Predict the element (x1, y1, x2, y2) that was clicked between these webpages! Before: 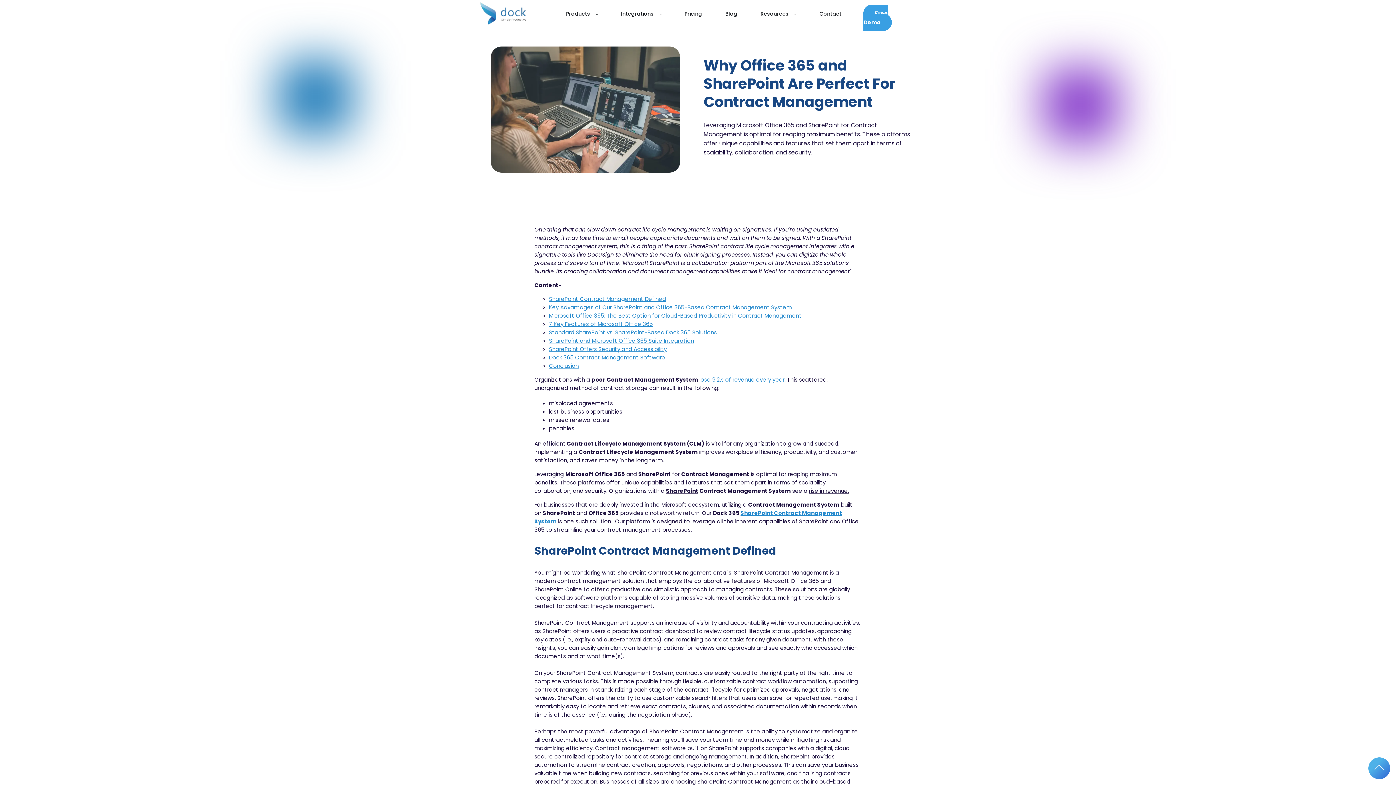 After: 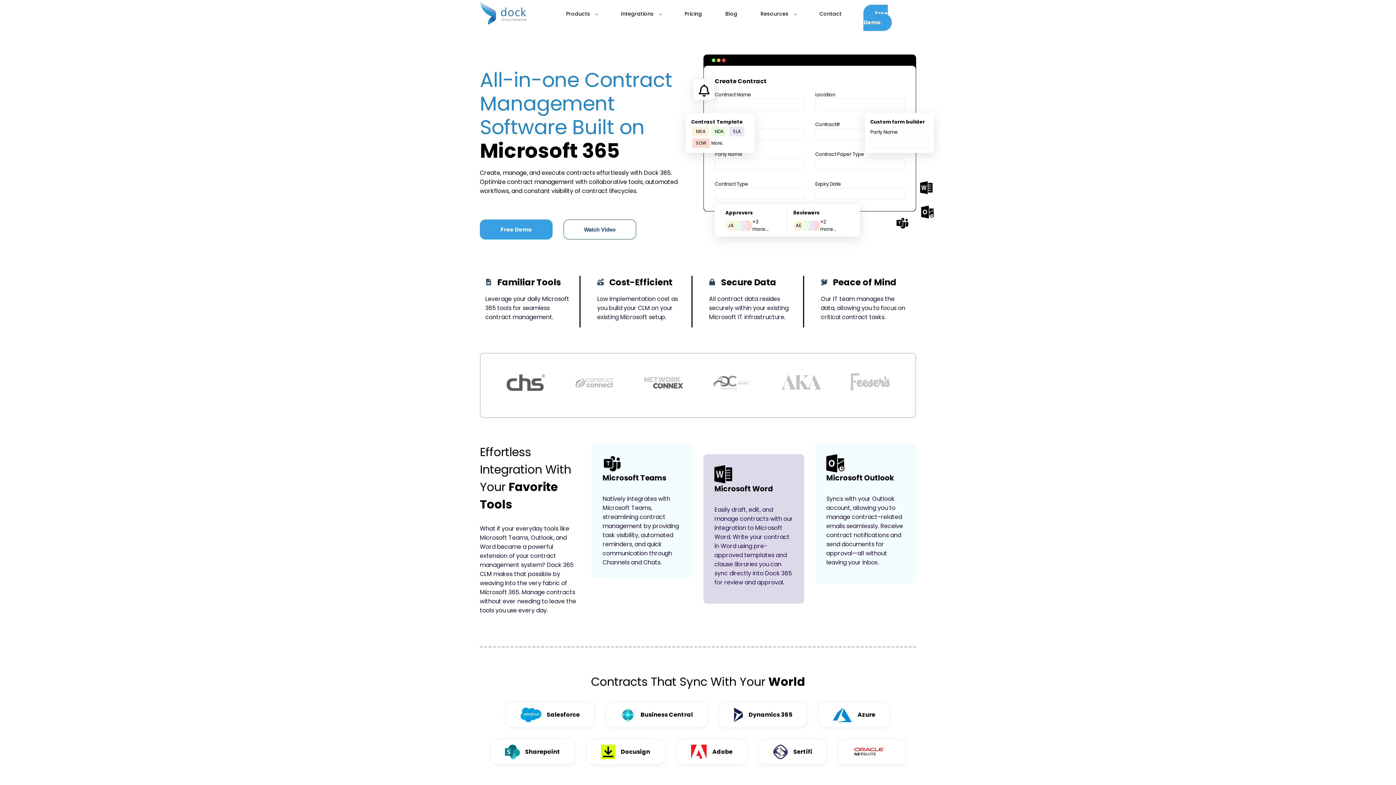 Action: bbox: (480, 15, 527, 24)